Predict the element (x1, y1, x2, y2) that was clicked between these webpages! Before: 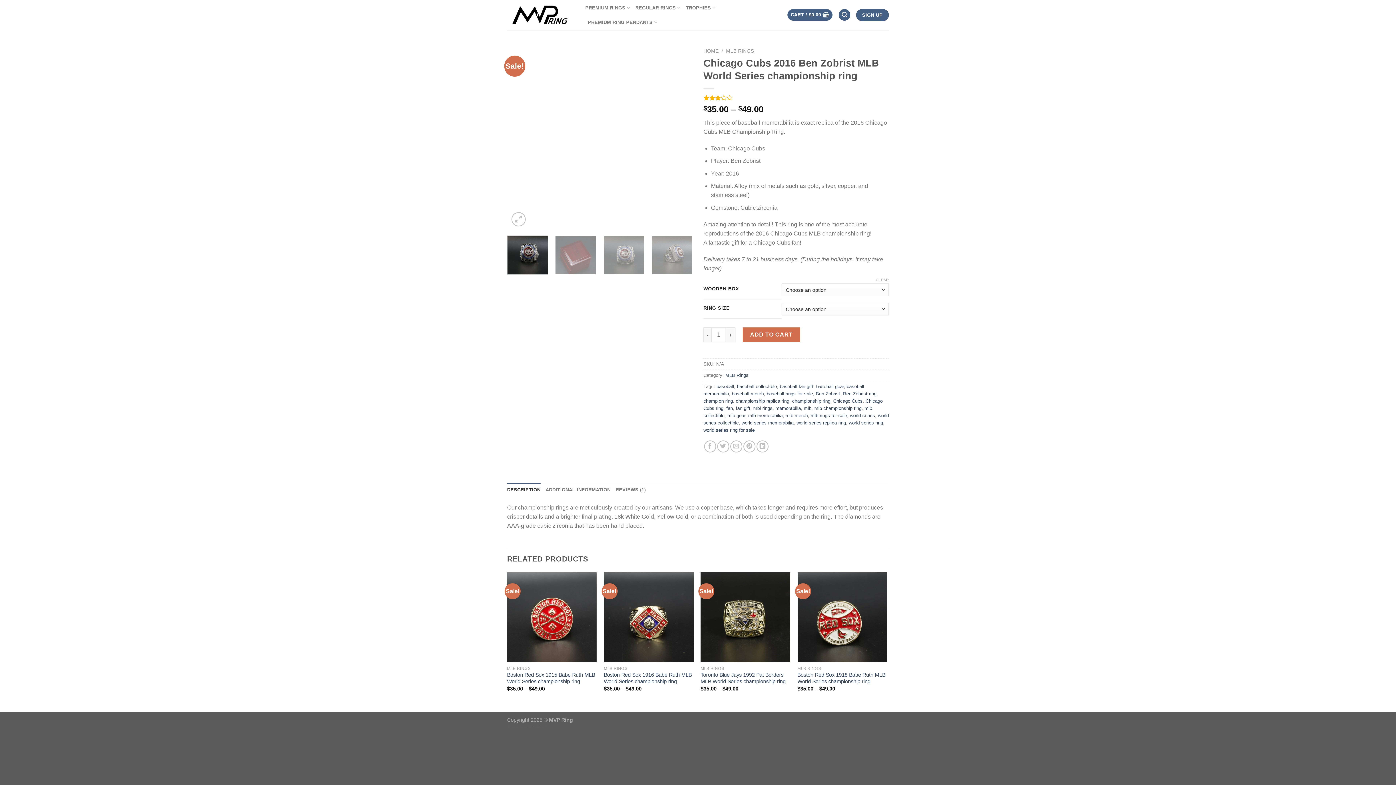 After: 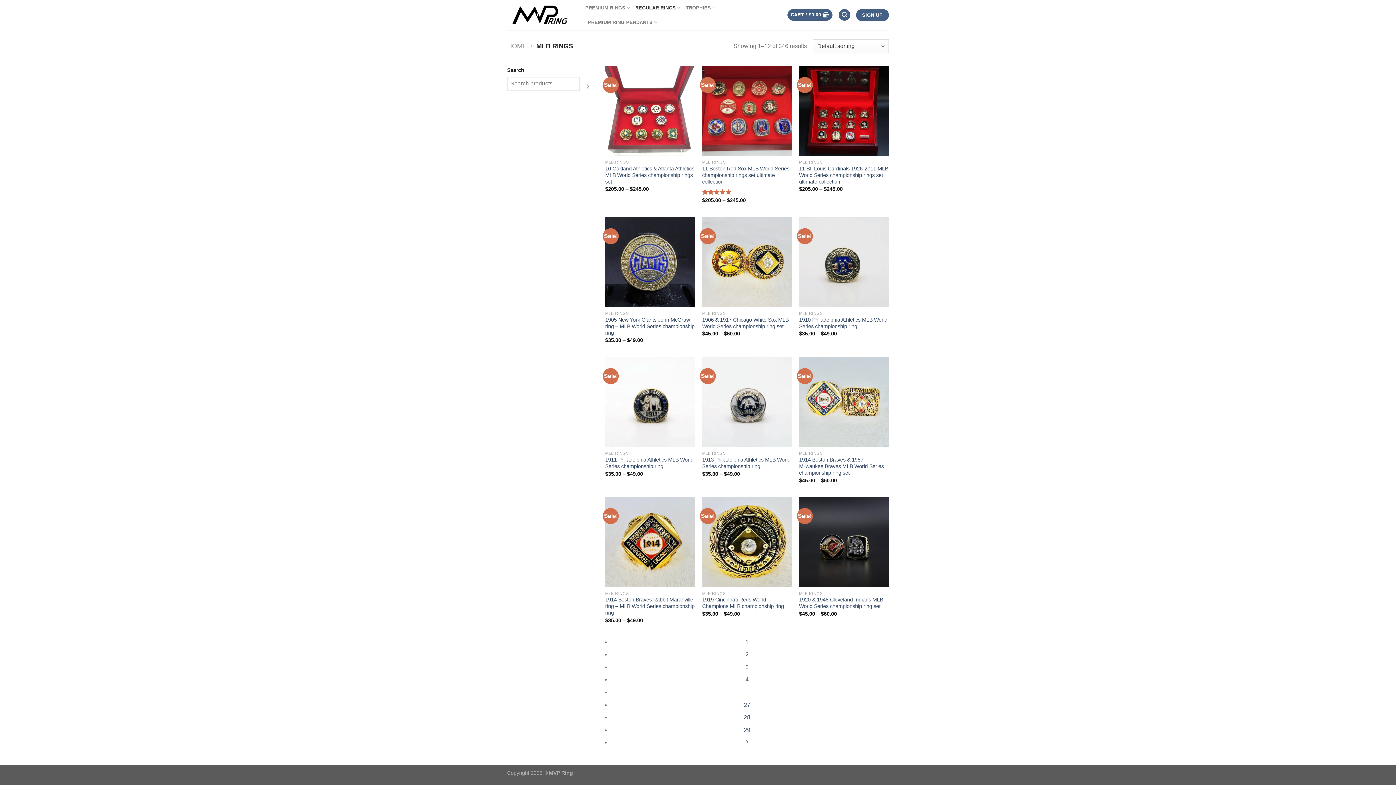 Action: label: MLB RINGS bbox: (726, 48, 754, 53)